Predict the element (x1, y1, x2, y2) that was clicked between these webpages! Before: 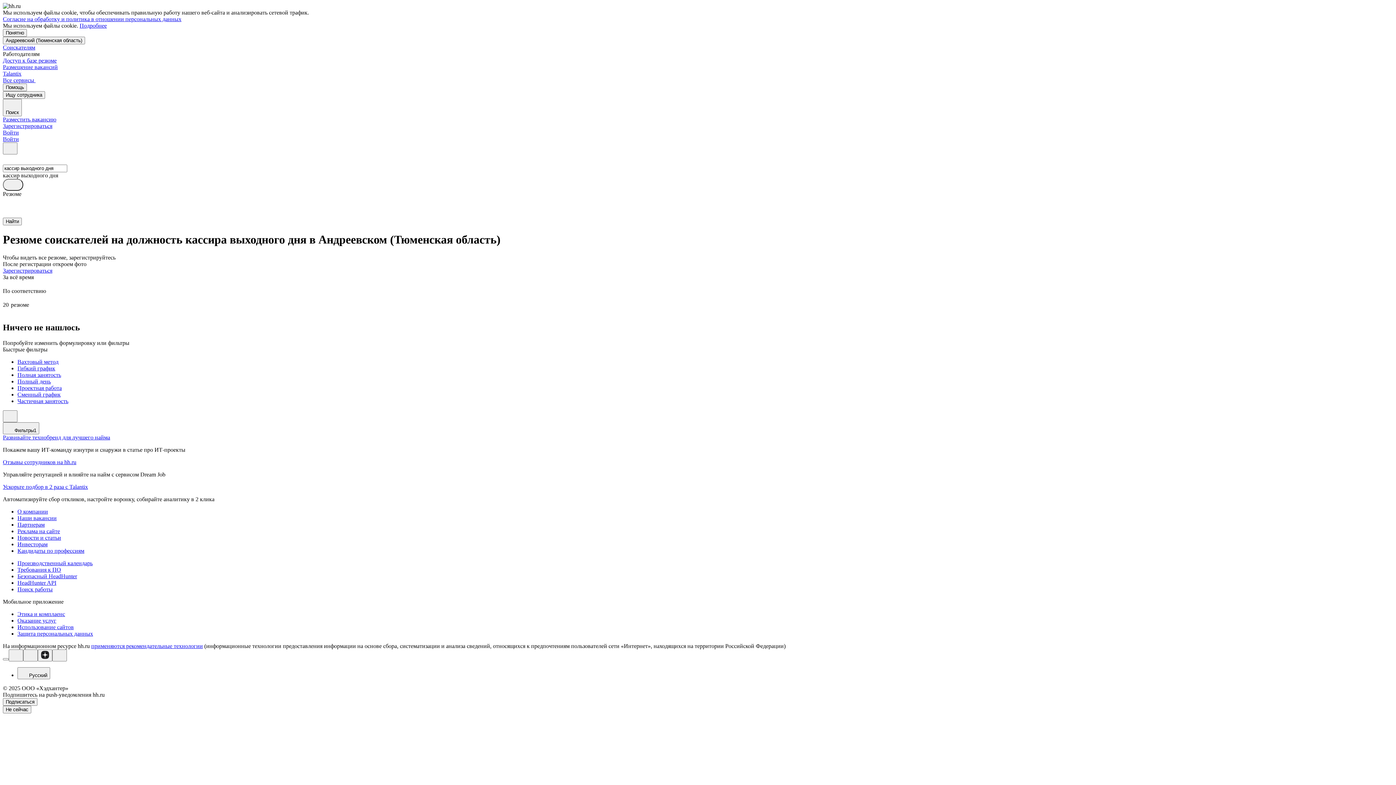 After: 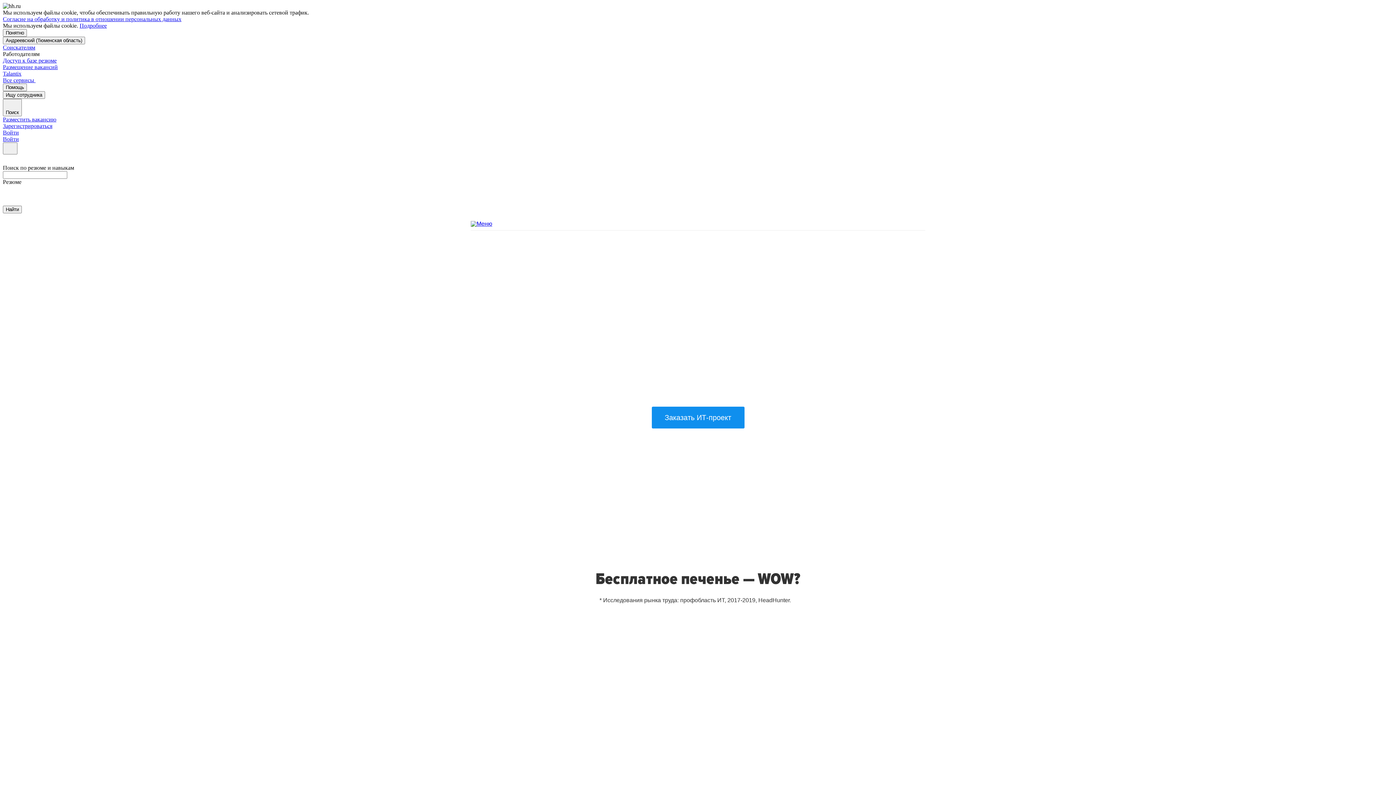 Action: label: Развивайте технобренд для лучшего найма bbox: (2, 434, 110, 440)